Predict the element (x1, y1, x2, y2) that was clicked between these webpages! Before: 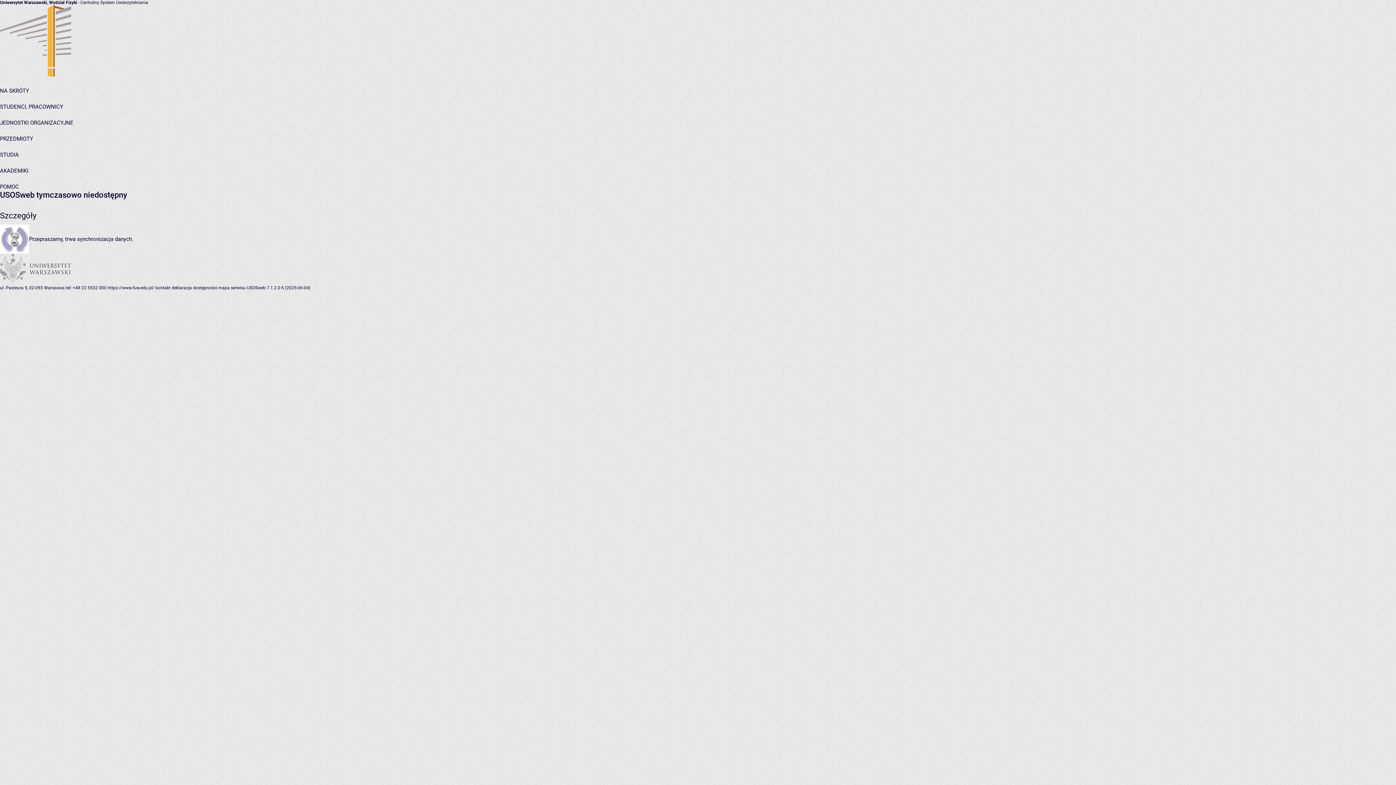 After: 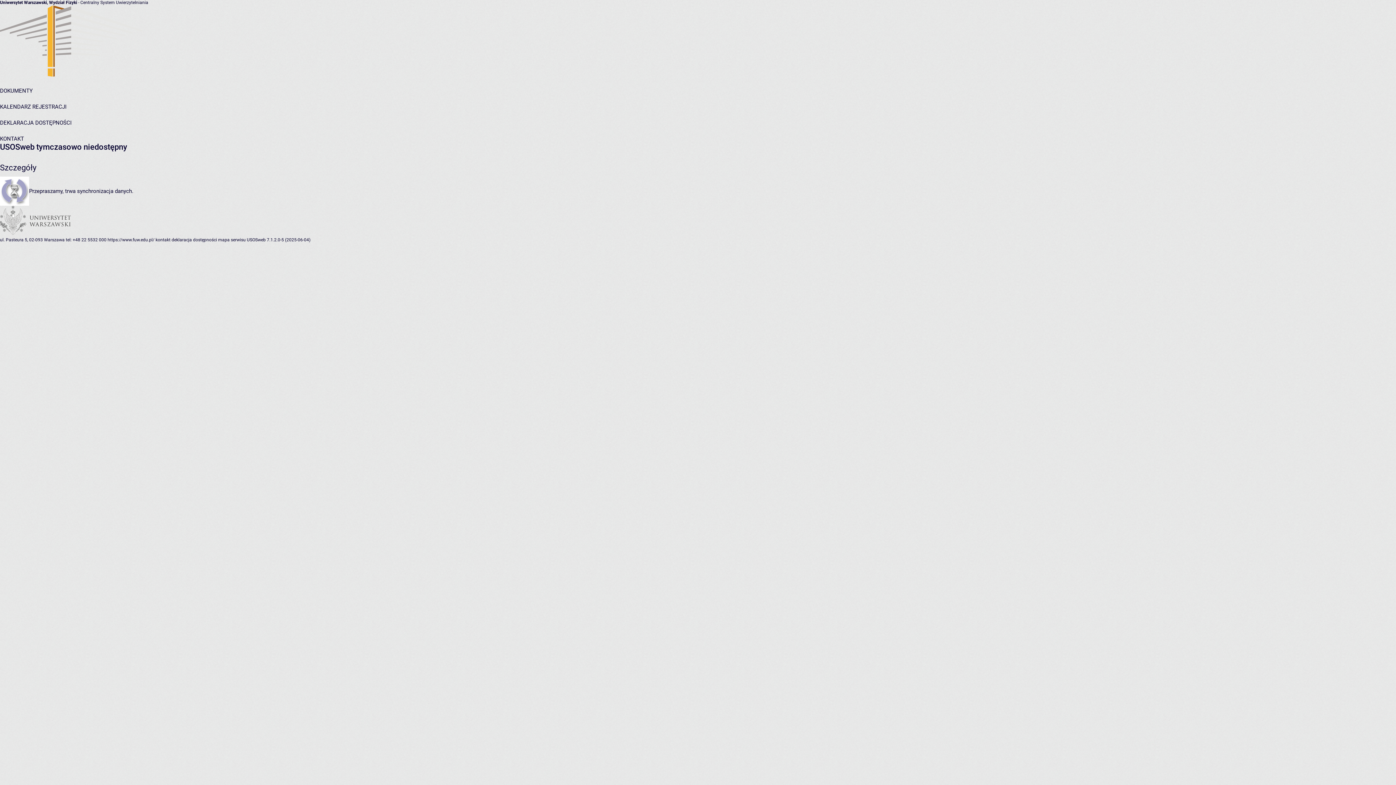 Action: label: kontakt bbox: (155, 285, 170, 290)